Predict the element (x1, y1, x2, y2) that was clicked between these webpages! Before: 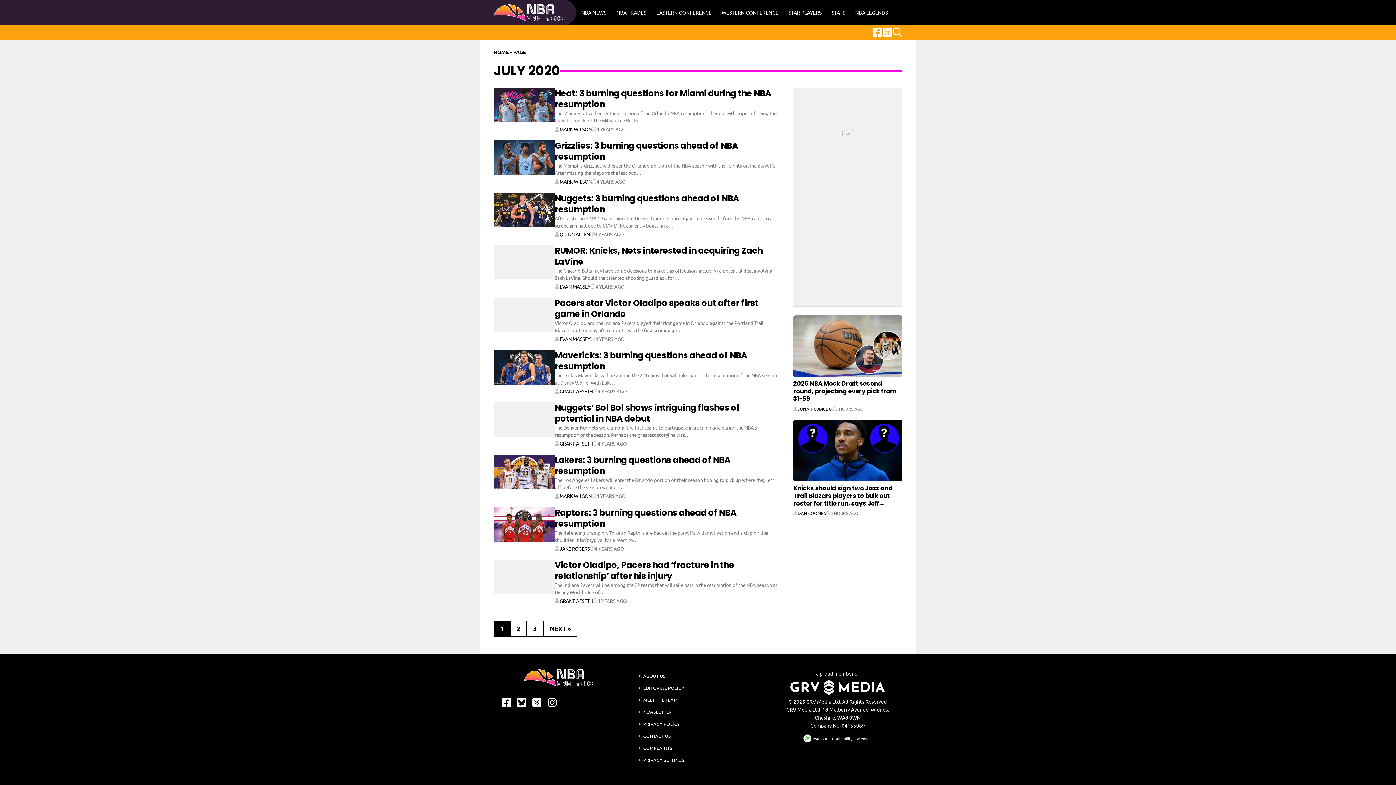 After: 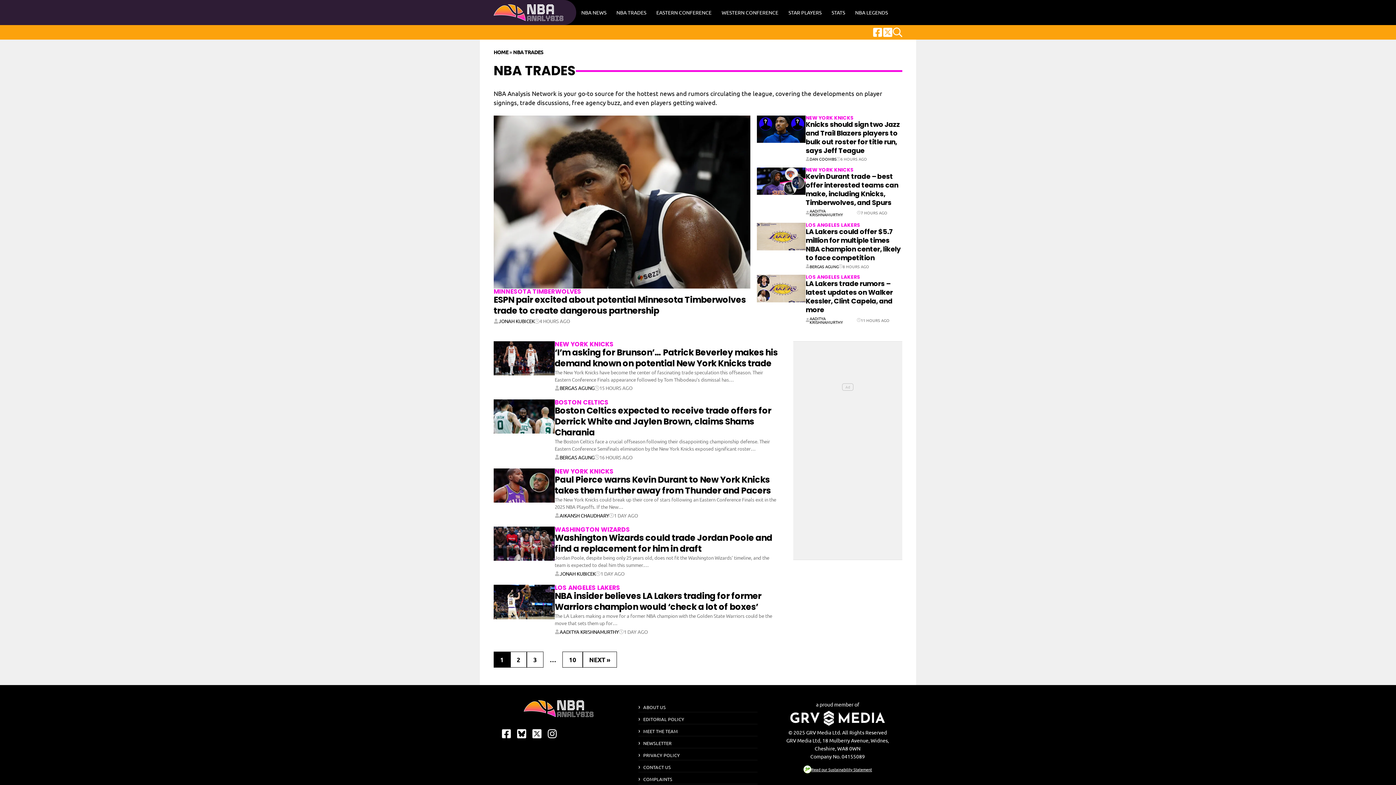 Action: bbox: (611, 6, 651, 18) label: NBA TRADES